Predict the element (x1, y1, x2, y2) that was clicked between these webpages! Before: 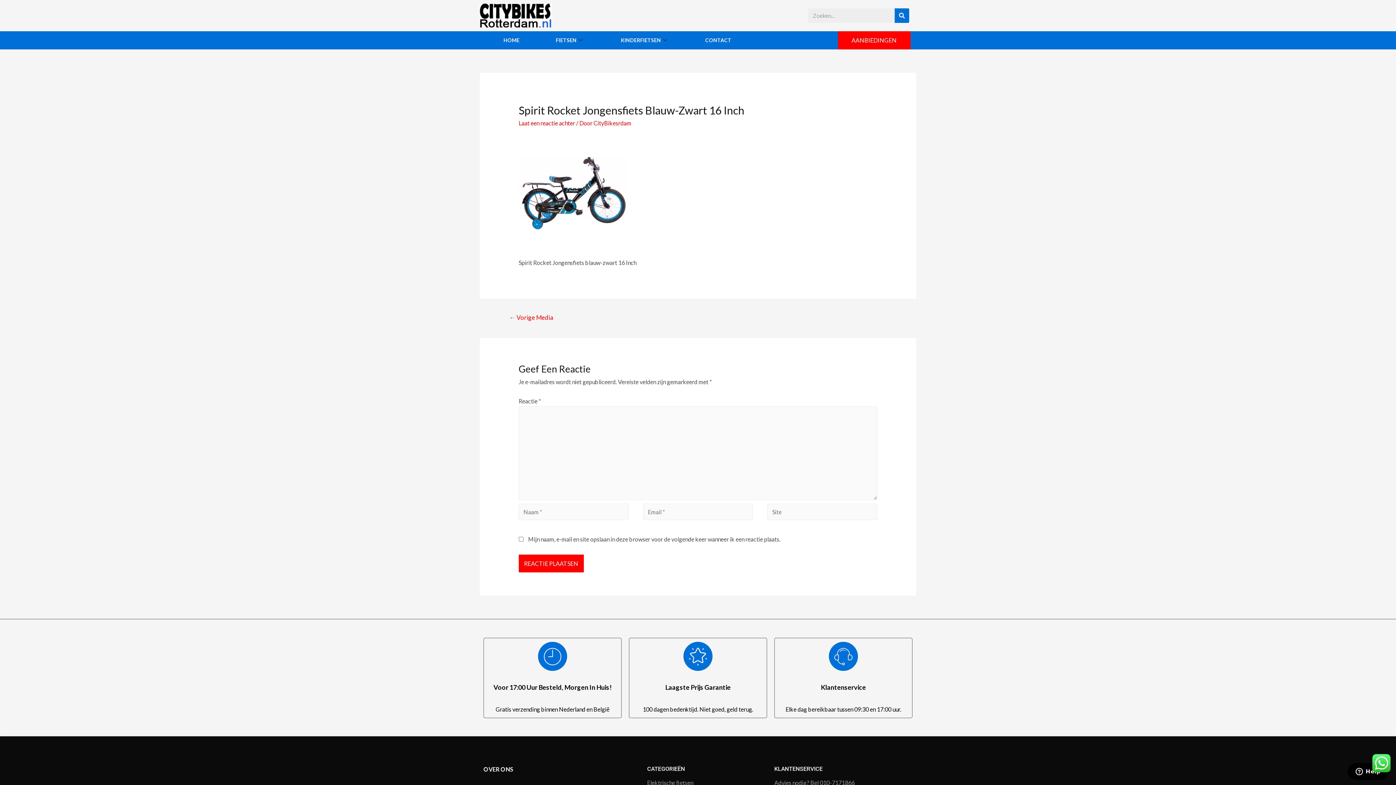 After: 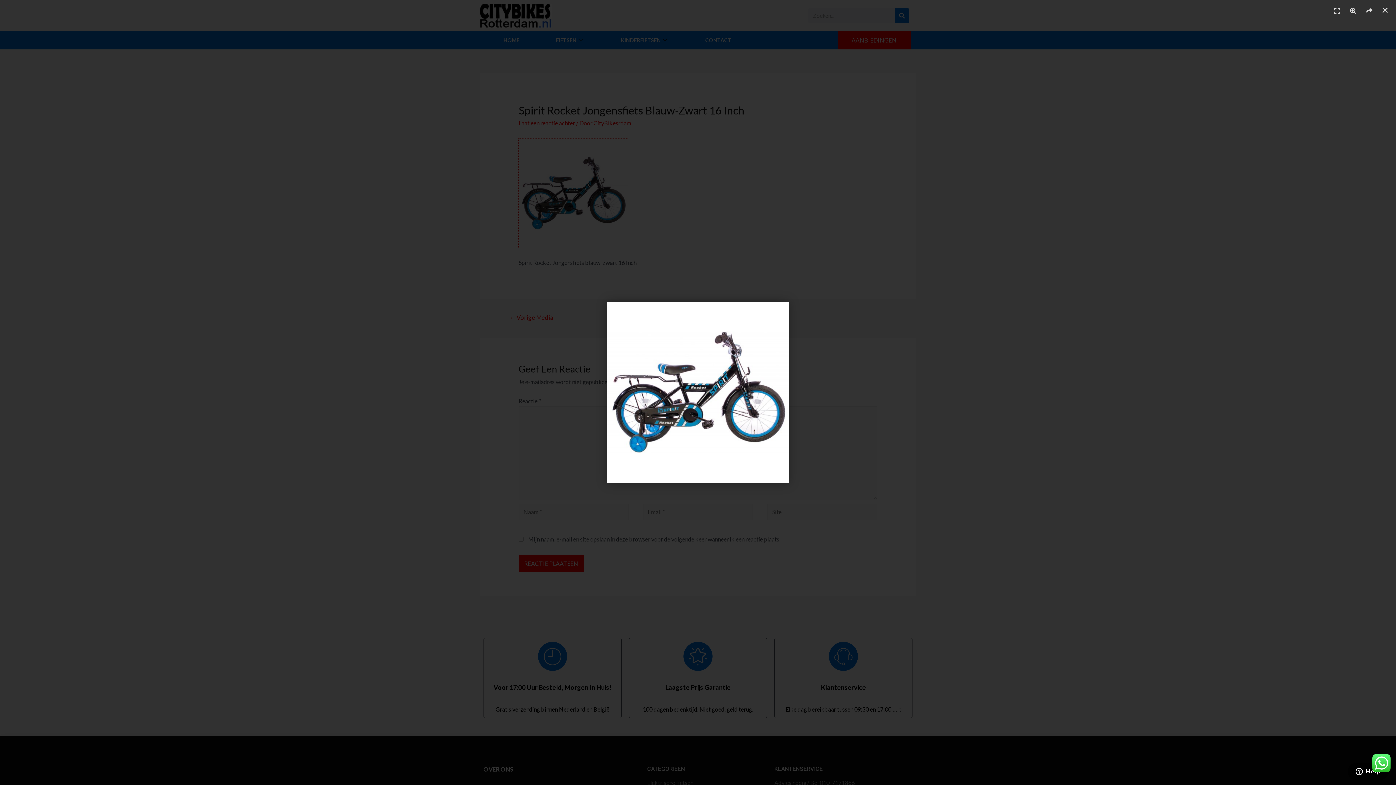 Action: bbox: (518, 189, 627, 196)